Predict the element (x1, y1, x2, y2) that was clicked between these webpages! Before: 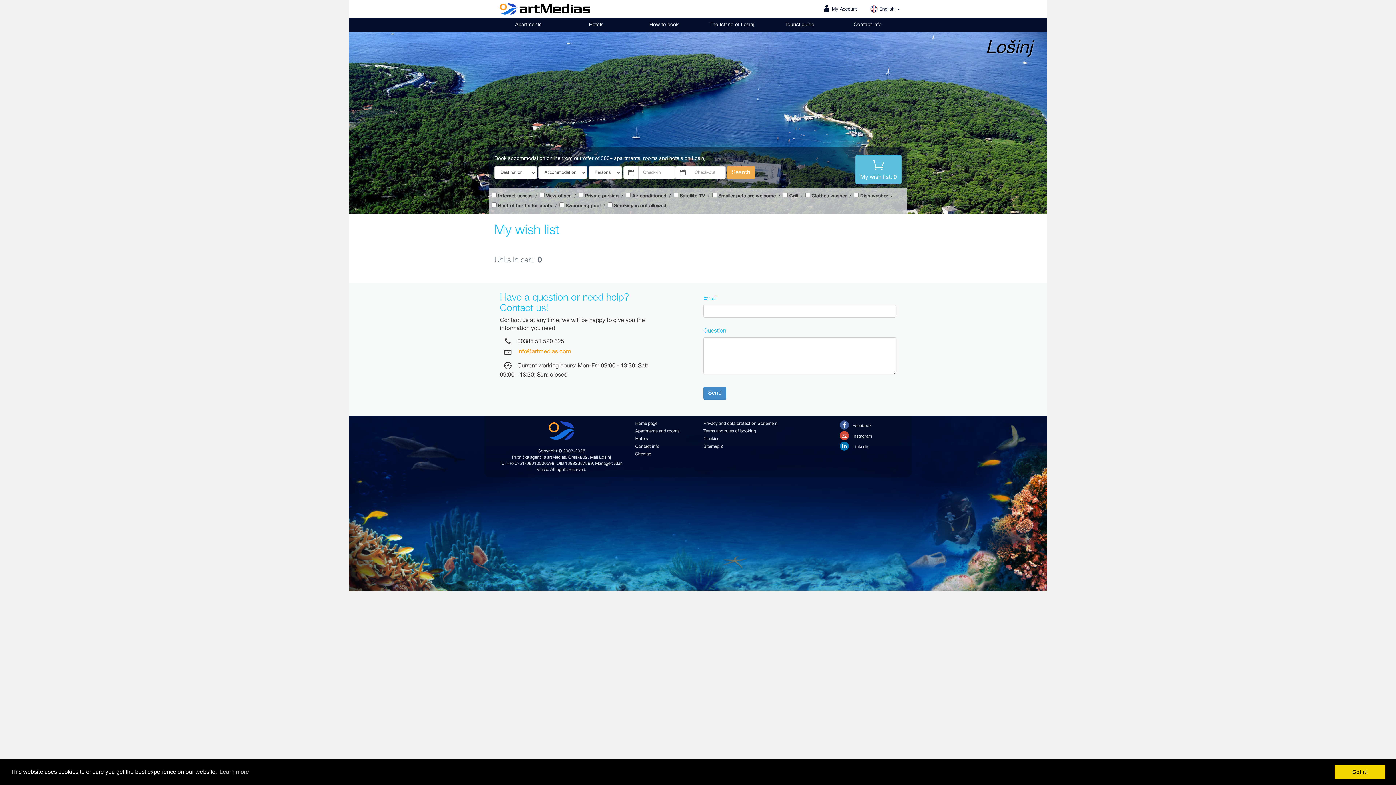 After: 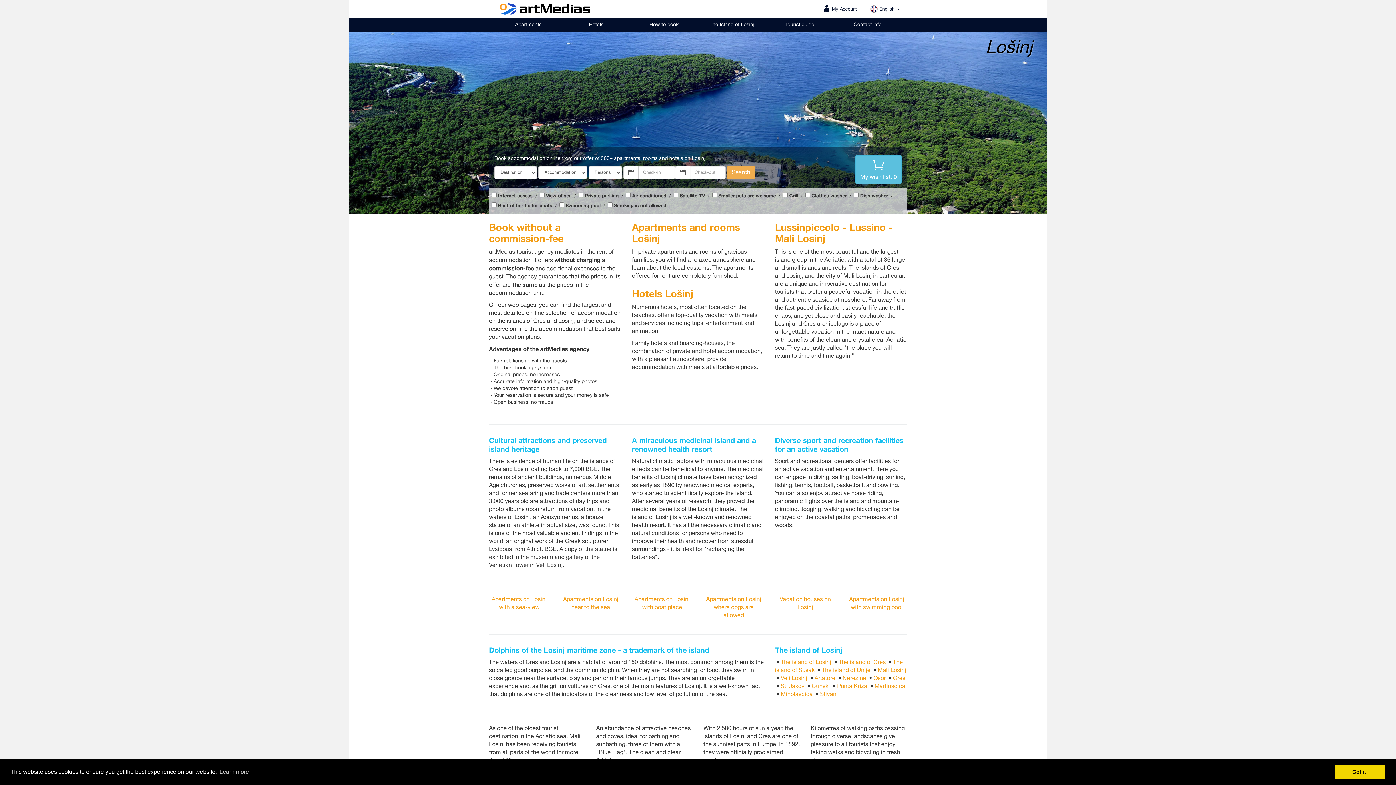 Action: bbox: (500, 2, 590, 17)